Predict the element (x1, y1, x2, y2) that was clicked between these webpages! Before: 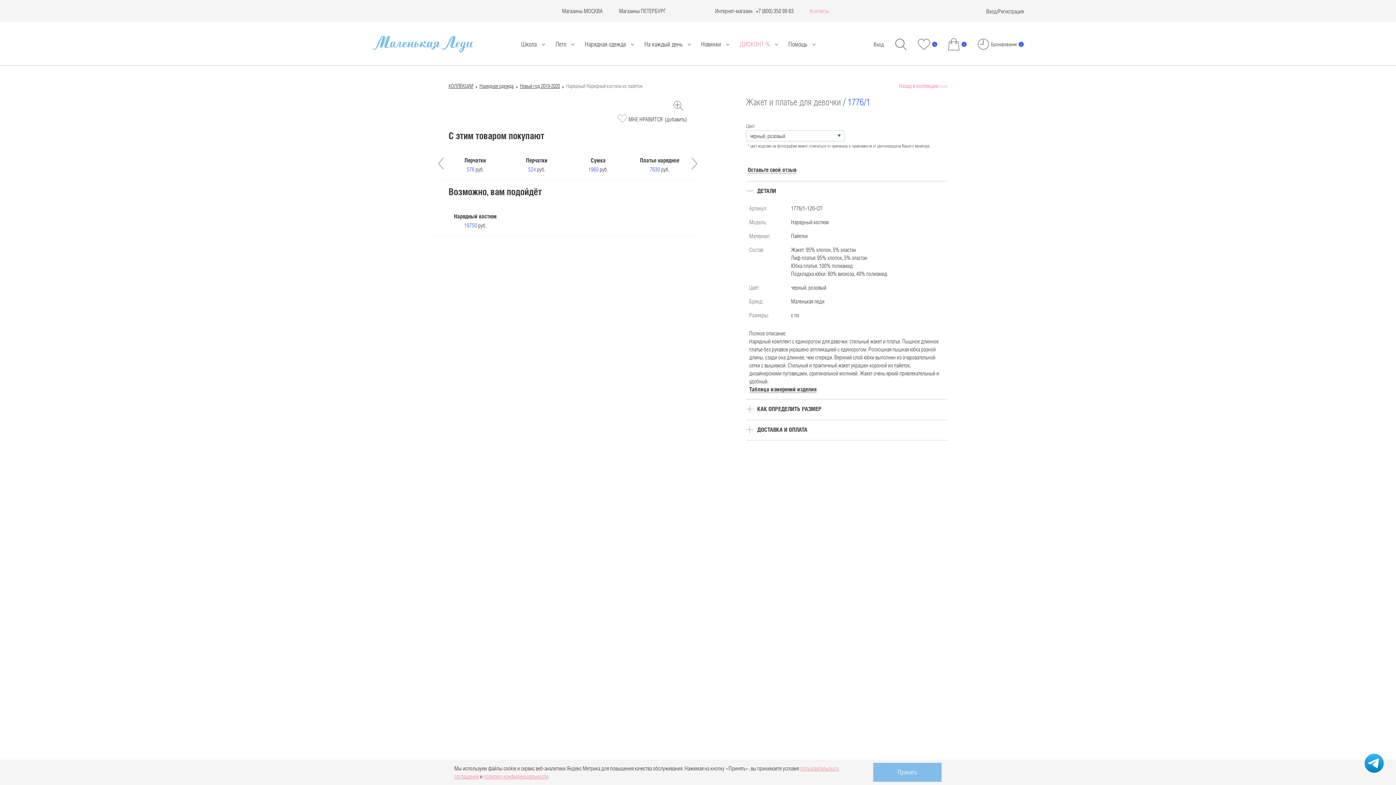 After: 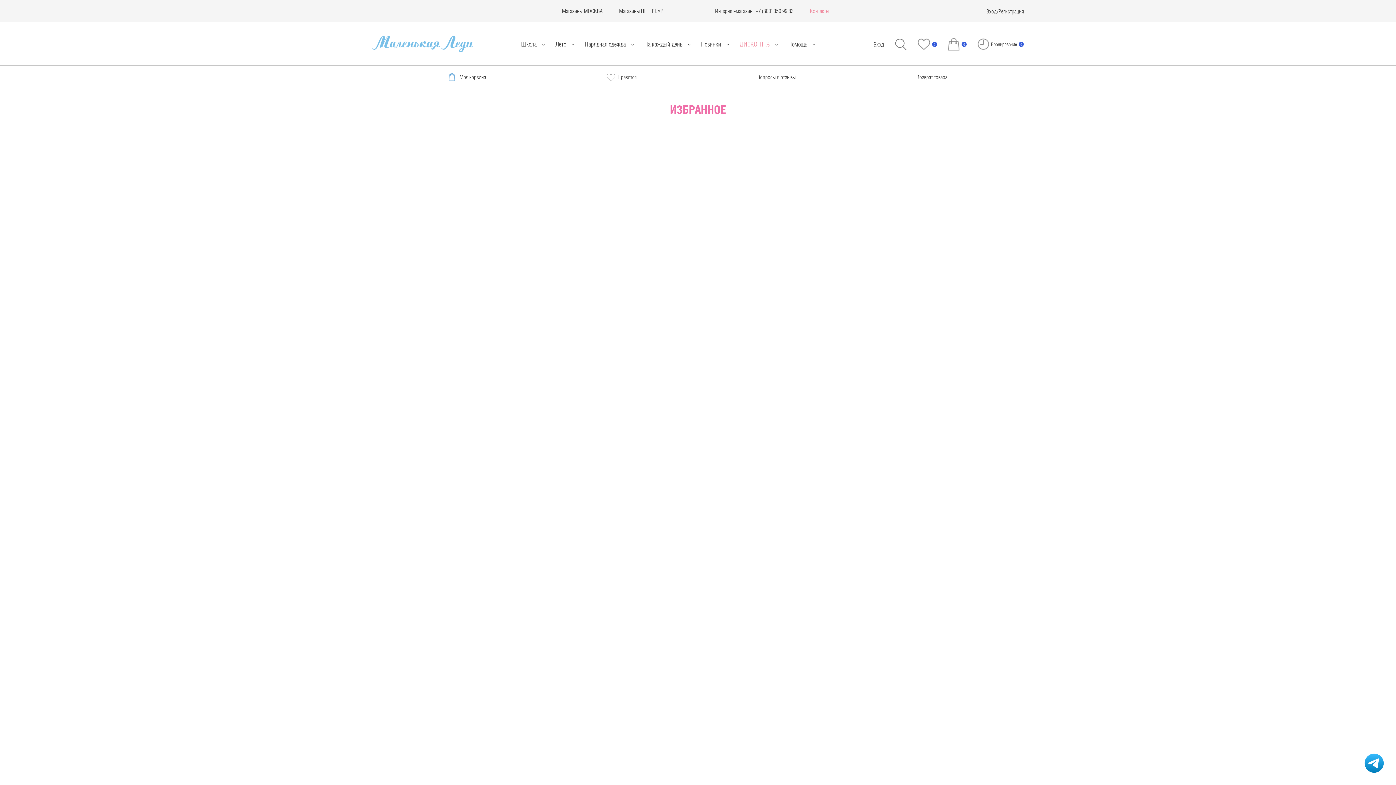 Action: label: 0 bbox: (917, 38, 937, 50)